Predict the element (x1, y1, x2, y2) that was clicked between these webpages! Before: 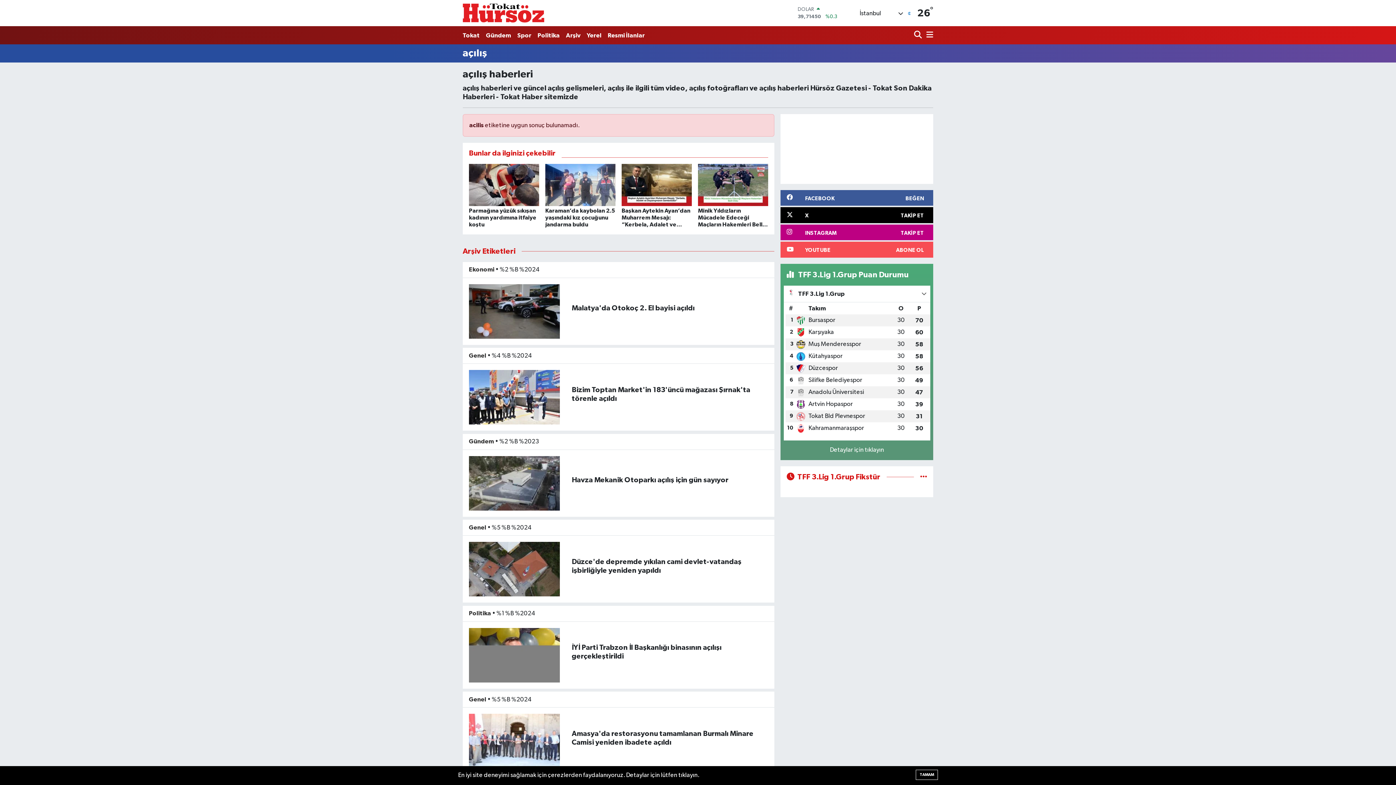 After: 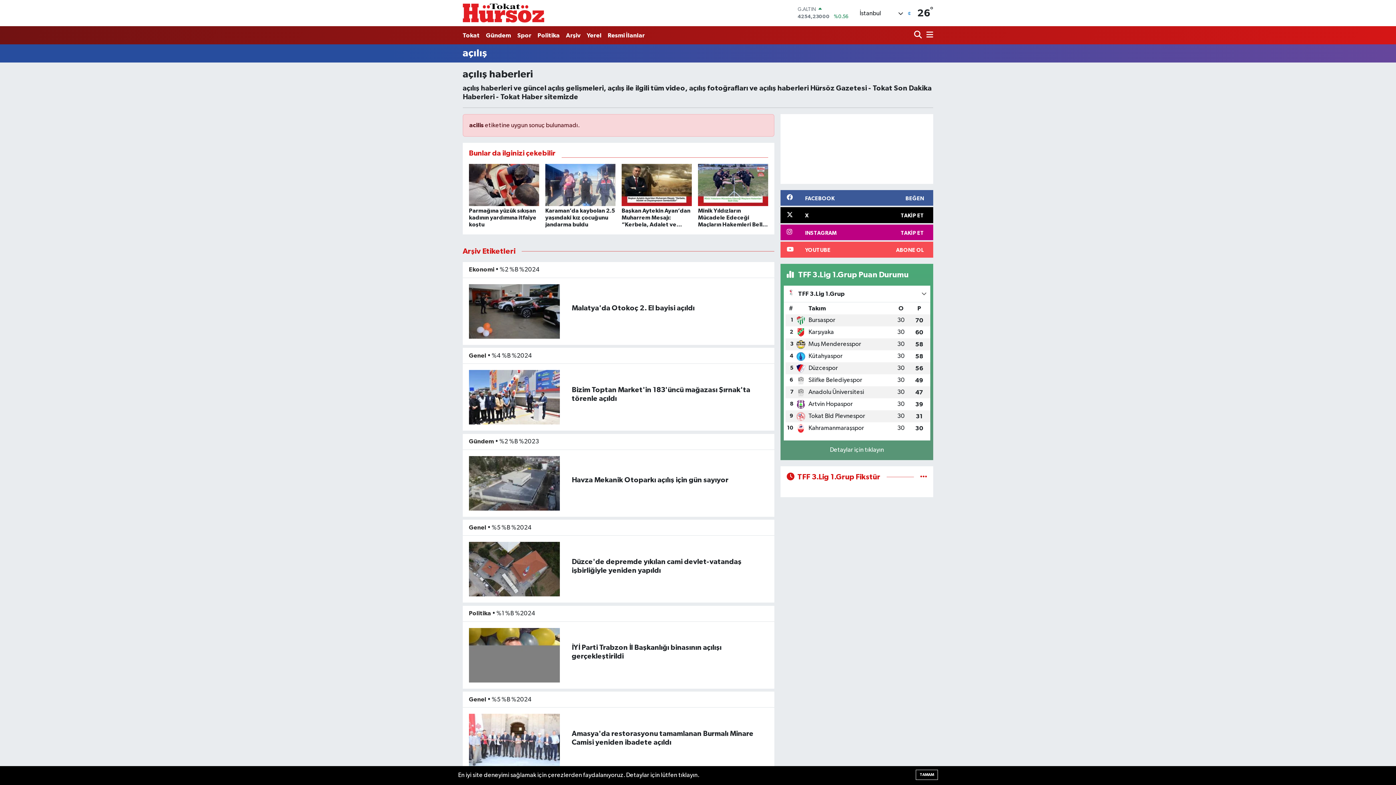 Action: bbox: (469, 308, 559, 314)